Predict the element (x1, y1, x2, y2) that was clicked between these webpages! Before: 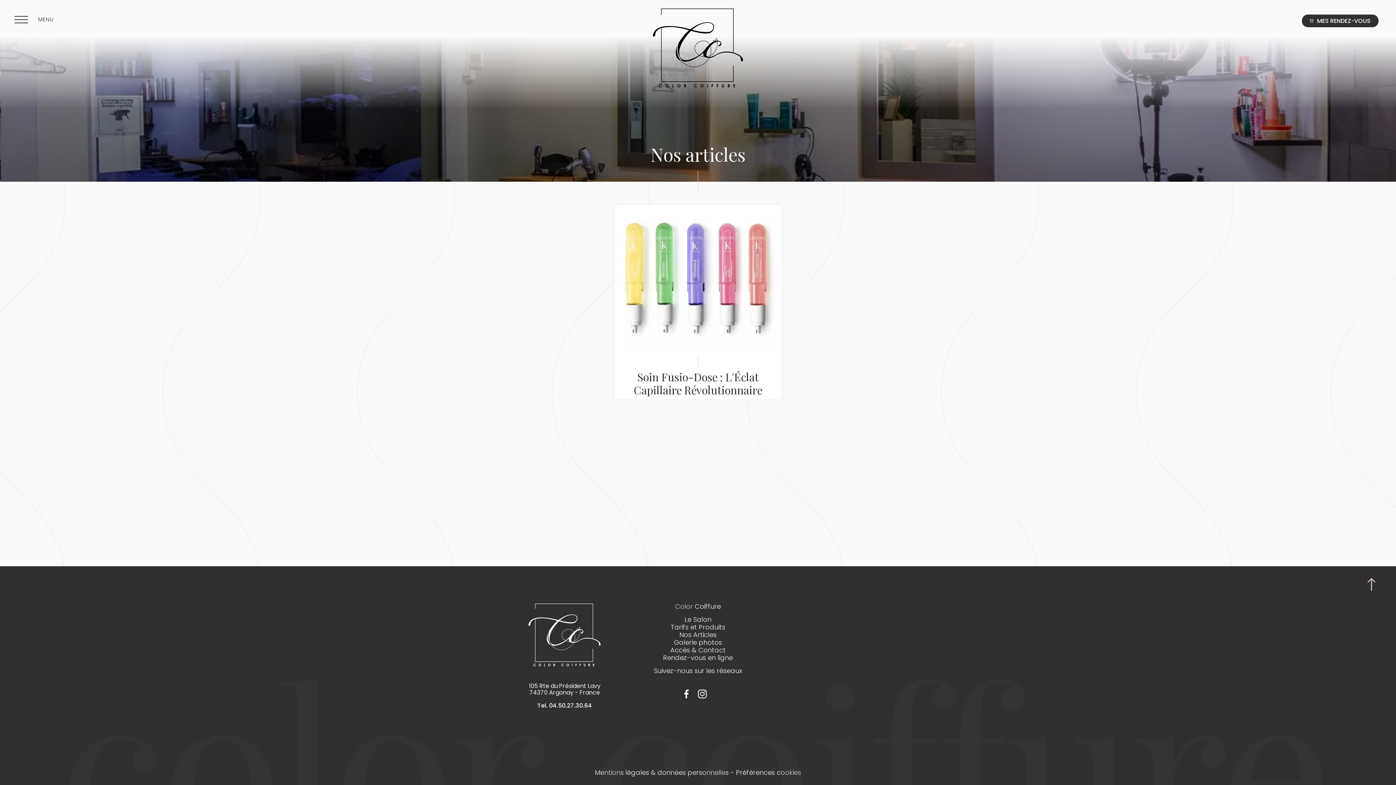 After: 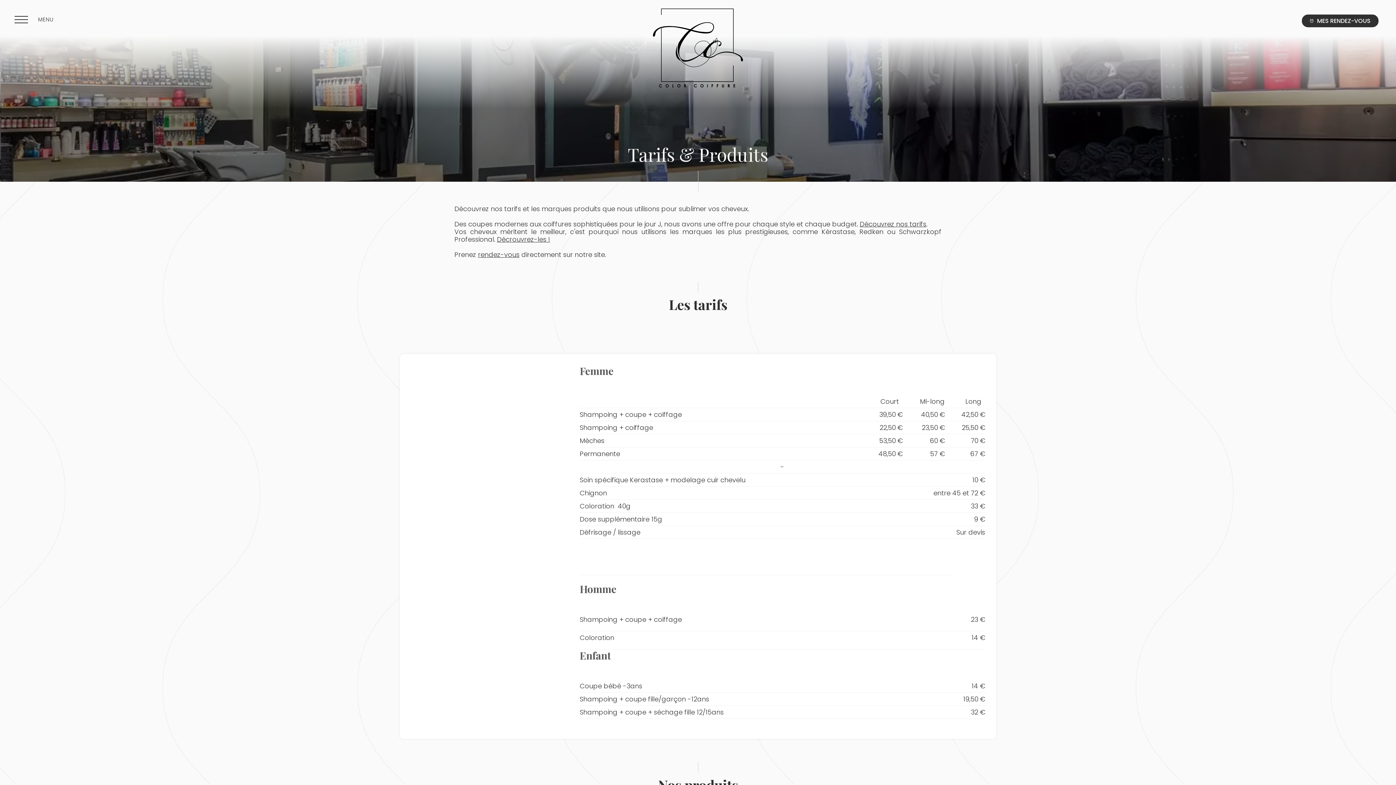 Action: bbox: (670, 623, 725, 631) label: Tarifs et Produits